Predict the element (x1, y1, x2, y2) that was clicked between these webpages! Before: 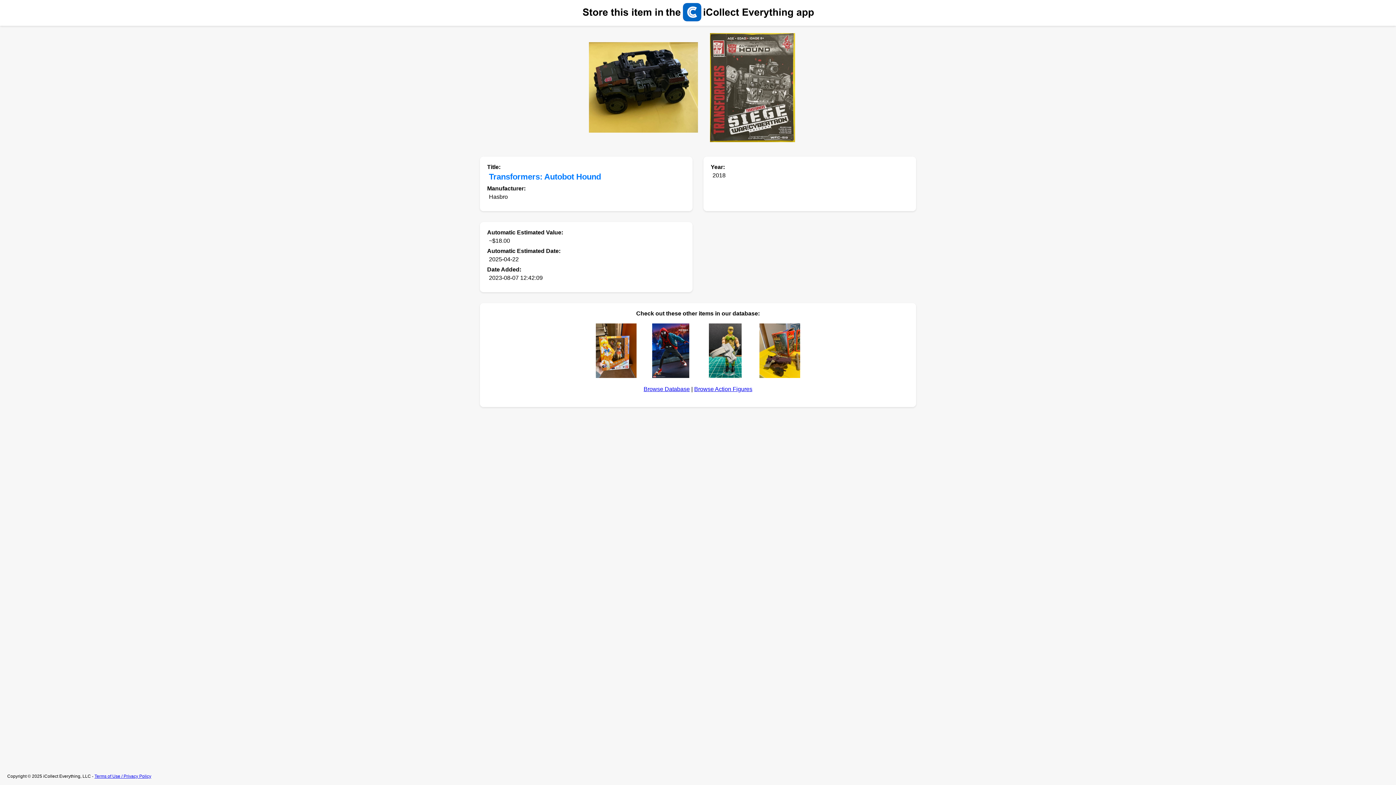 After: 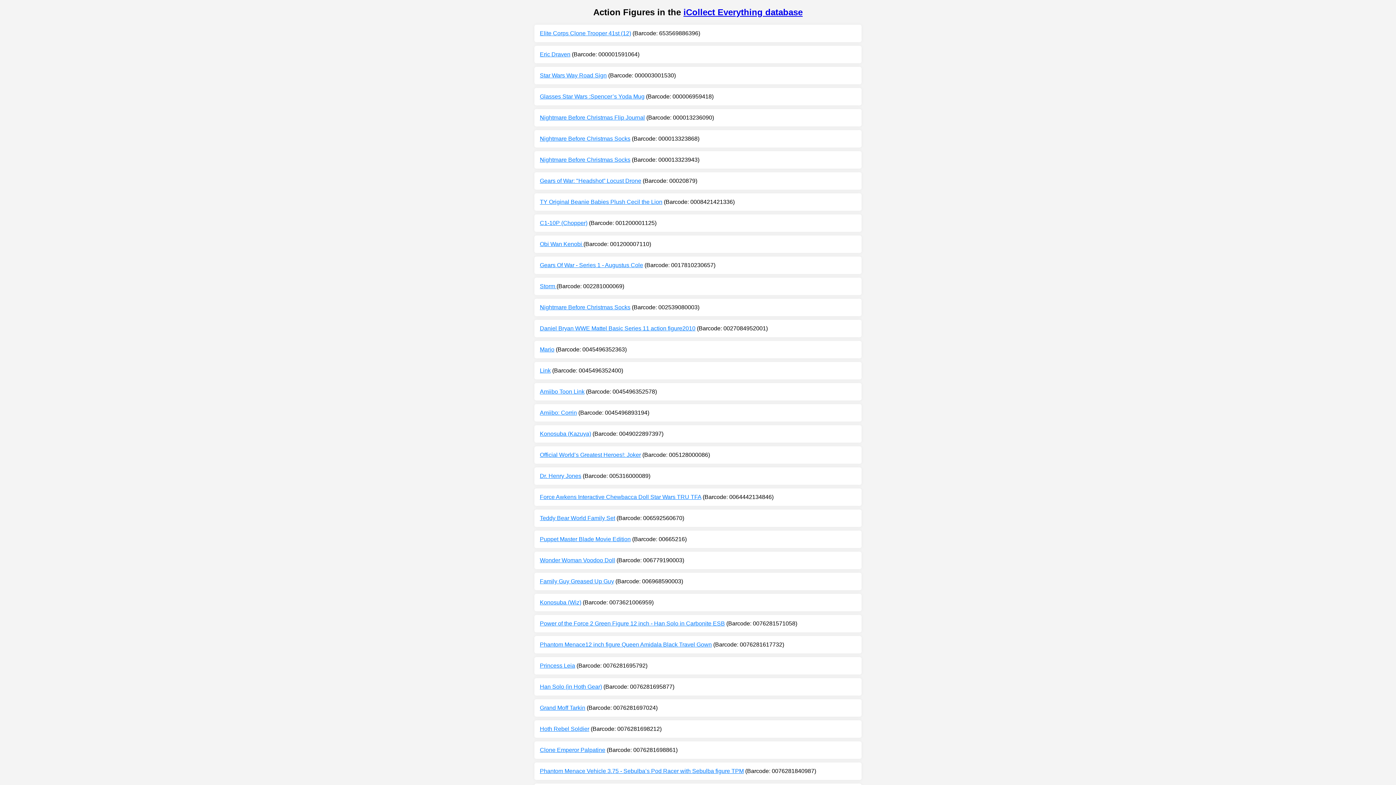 Action: bbox: (694, 386, 752, 392) label: Browse Action Figures